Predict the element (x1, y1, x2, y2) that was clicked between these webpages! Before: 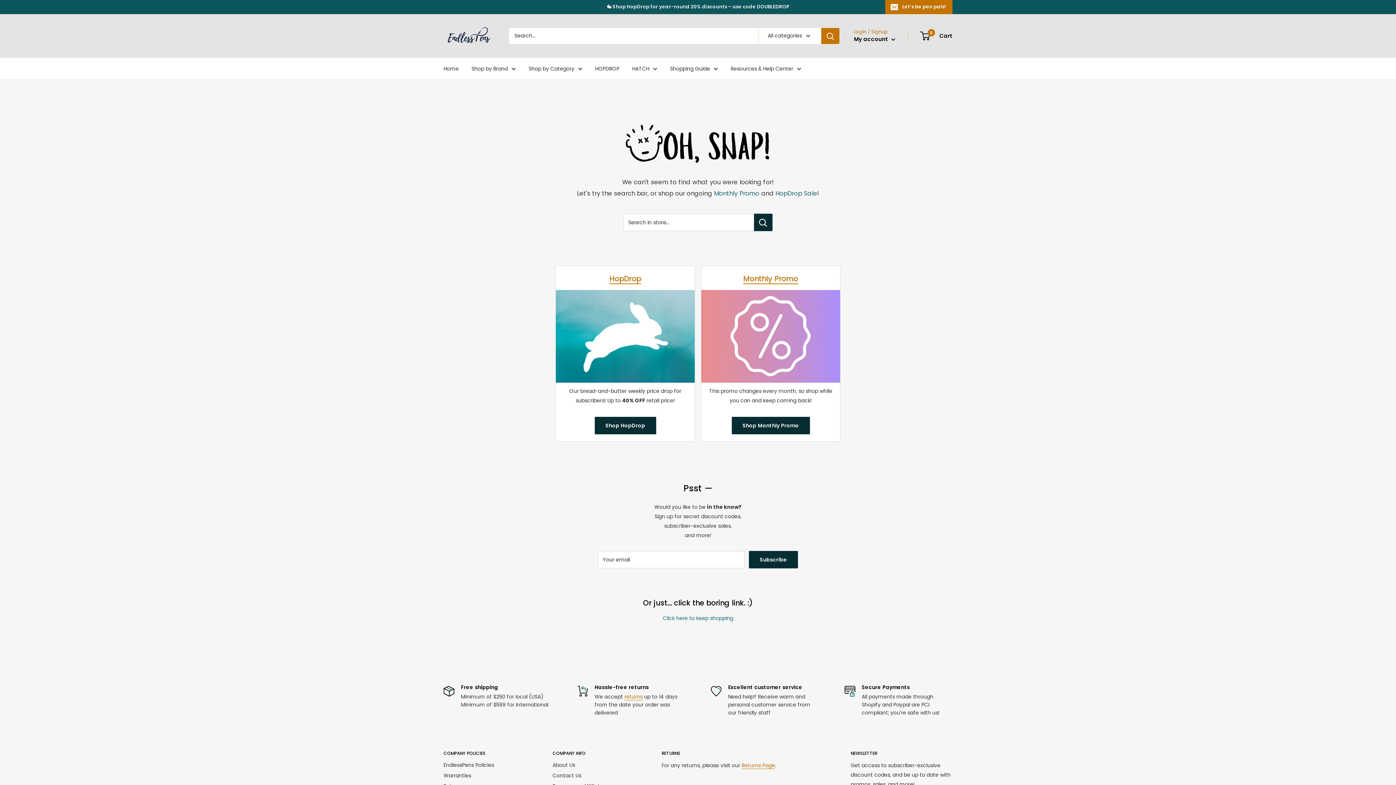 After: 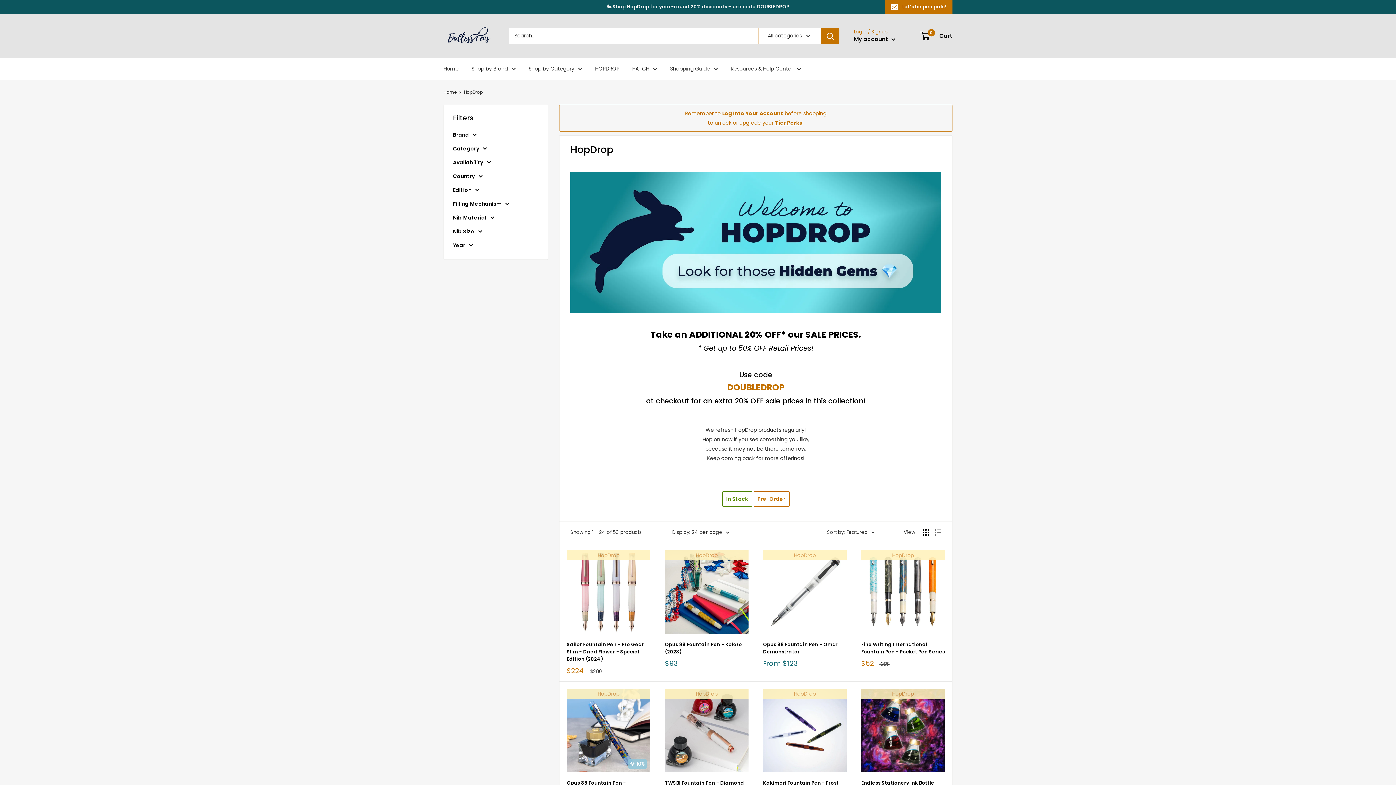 Action: bbox: (609, 273, 641, 284) label: HopDrop